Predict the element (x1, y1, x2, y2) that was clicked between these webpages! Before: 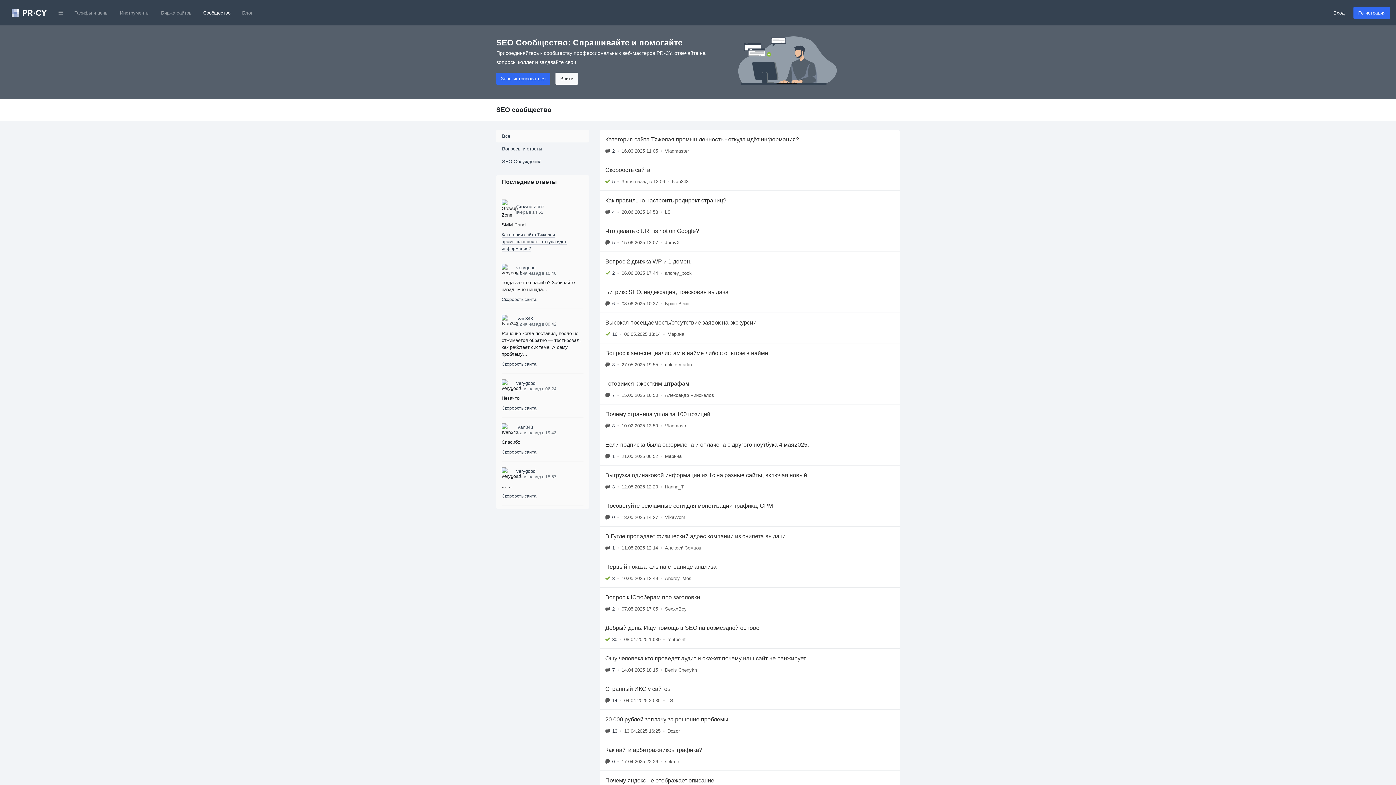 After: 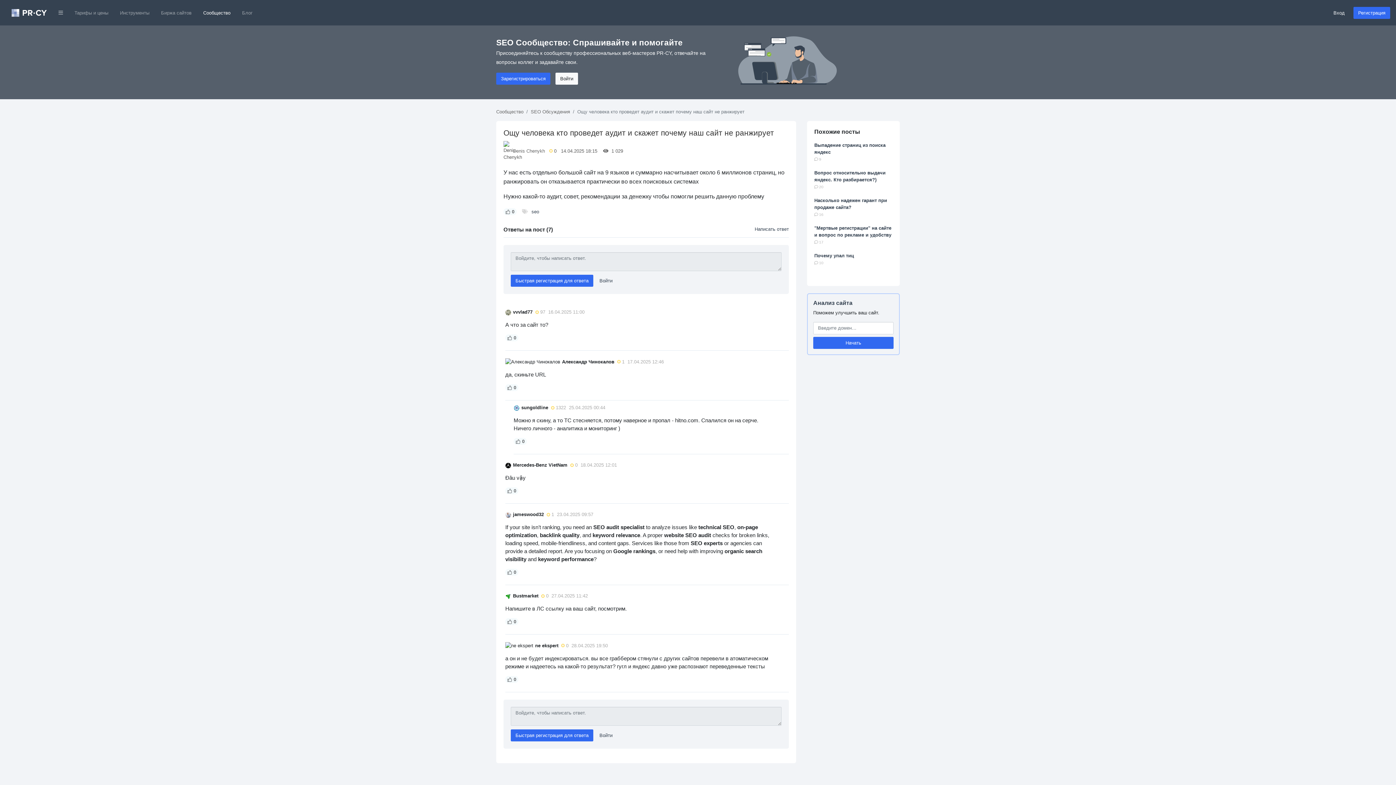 Action: label: Ощу человека кто проведет аудит и скажет почему наш сайт не ранжирует
7
•
14.04.2025 18:15
•
Denis Chenykh bbox: (600, 648, 900, 679)